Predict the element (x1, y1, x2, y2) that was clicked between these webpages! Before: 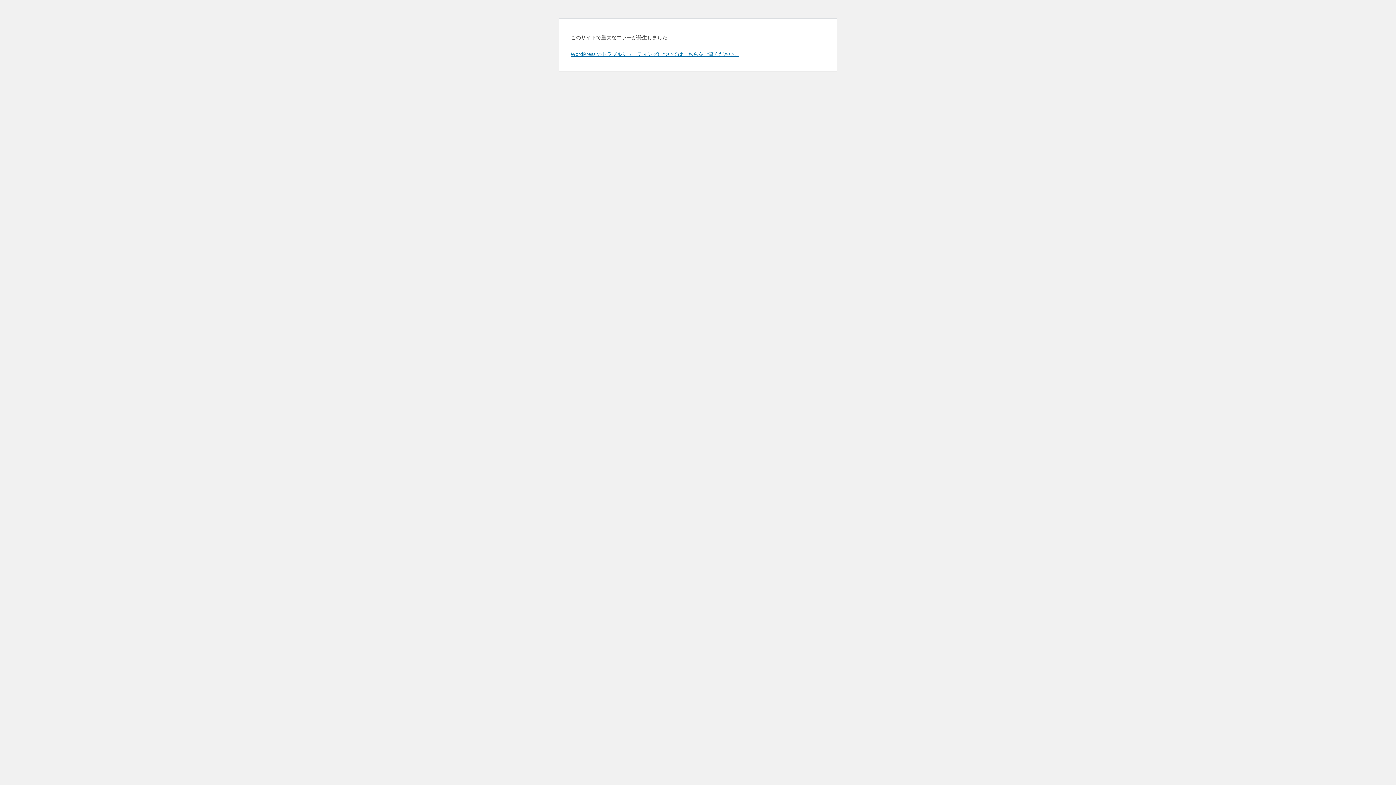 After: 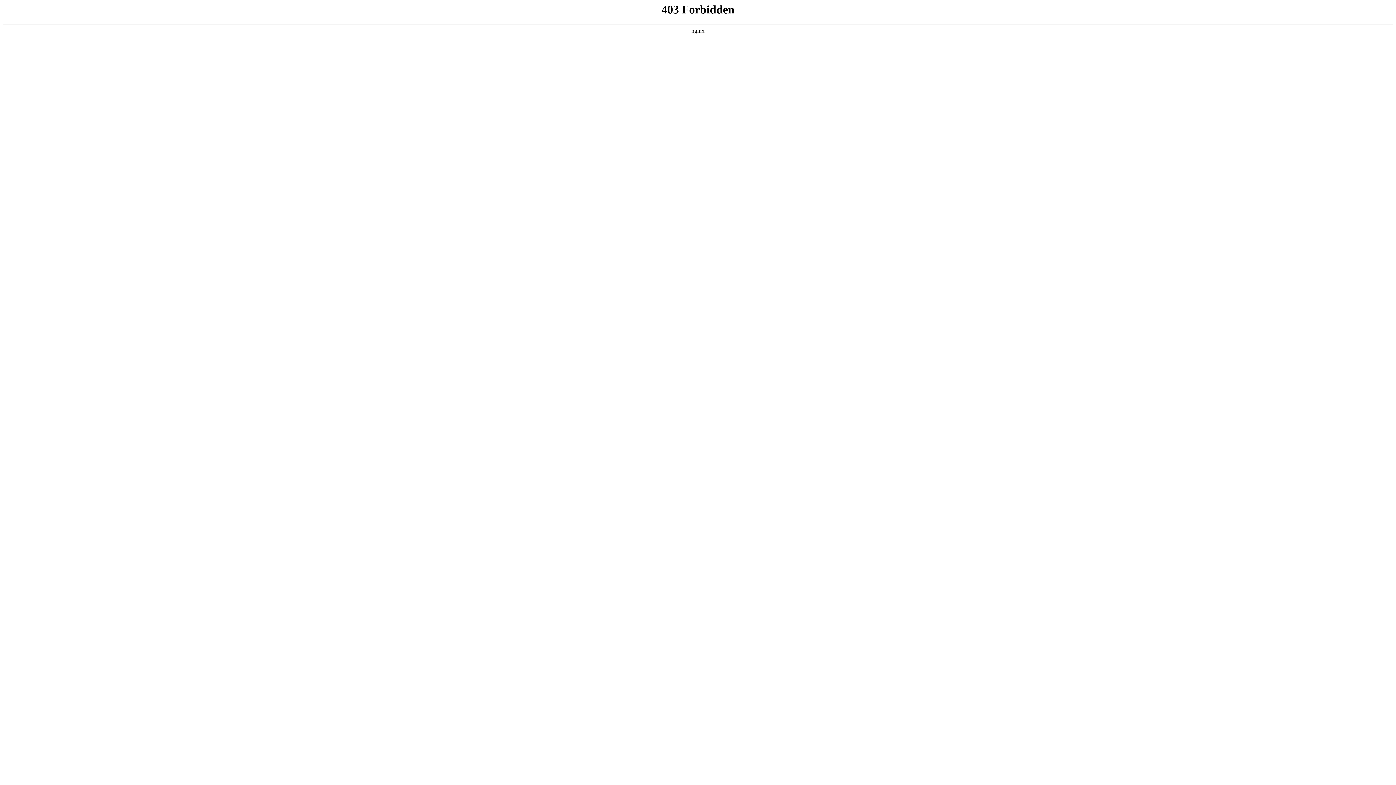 Action: bbox: (570, 50, 739, 57) label: WordPress のトラブルシューティングについてはこちらをご覧ください。